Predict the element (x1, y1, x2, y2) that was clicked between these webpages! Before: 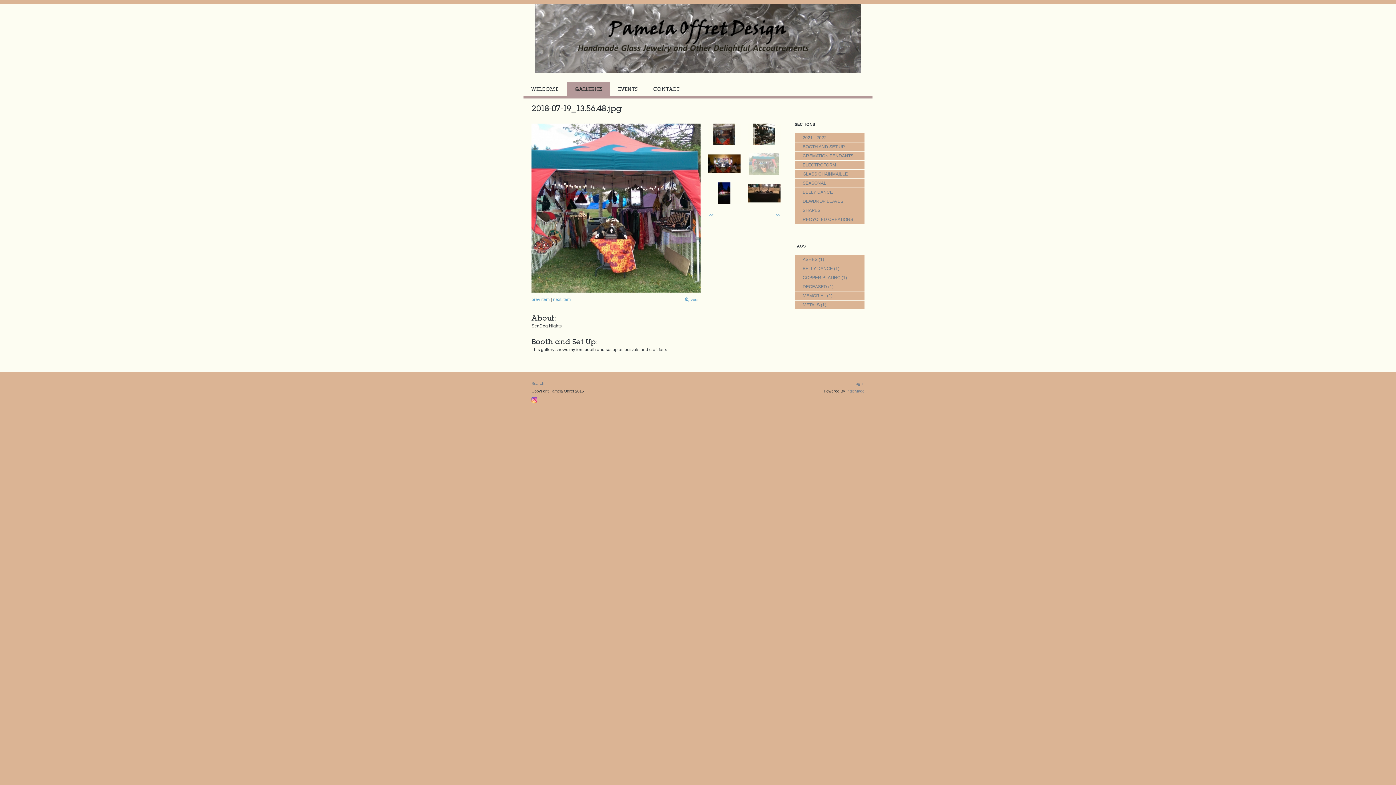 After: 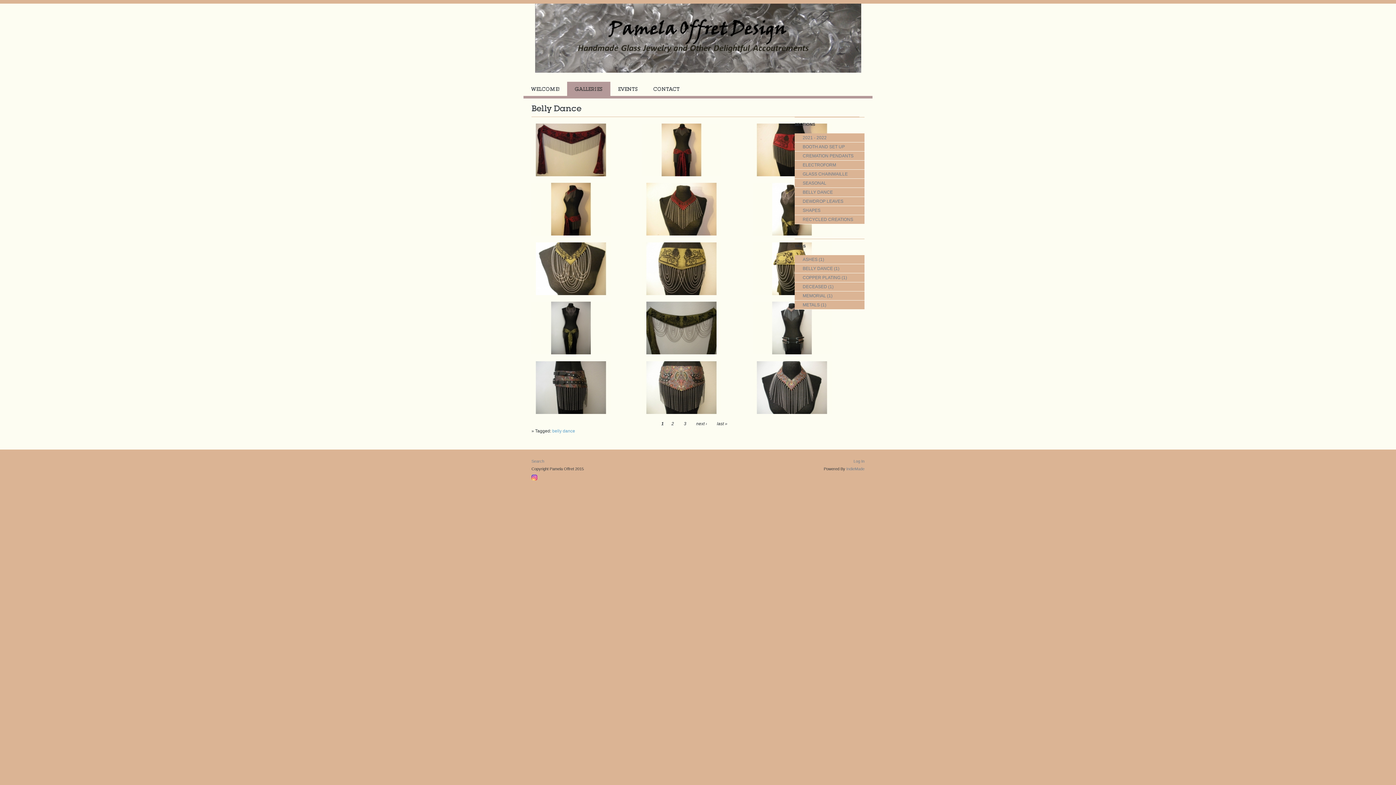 Action: label: BELLY DANCE bbox: (802, 189, 833, 194)